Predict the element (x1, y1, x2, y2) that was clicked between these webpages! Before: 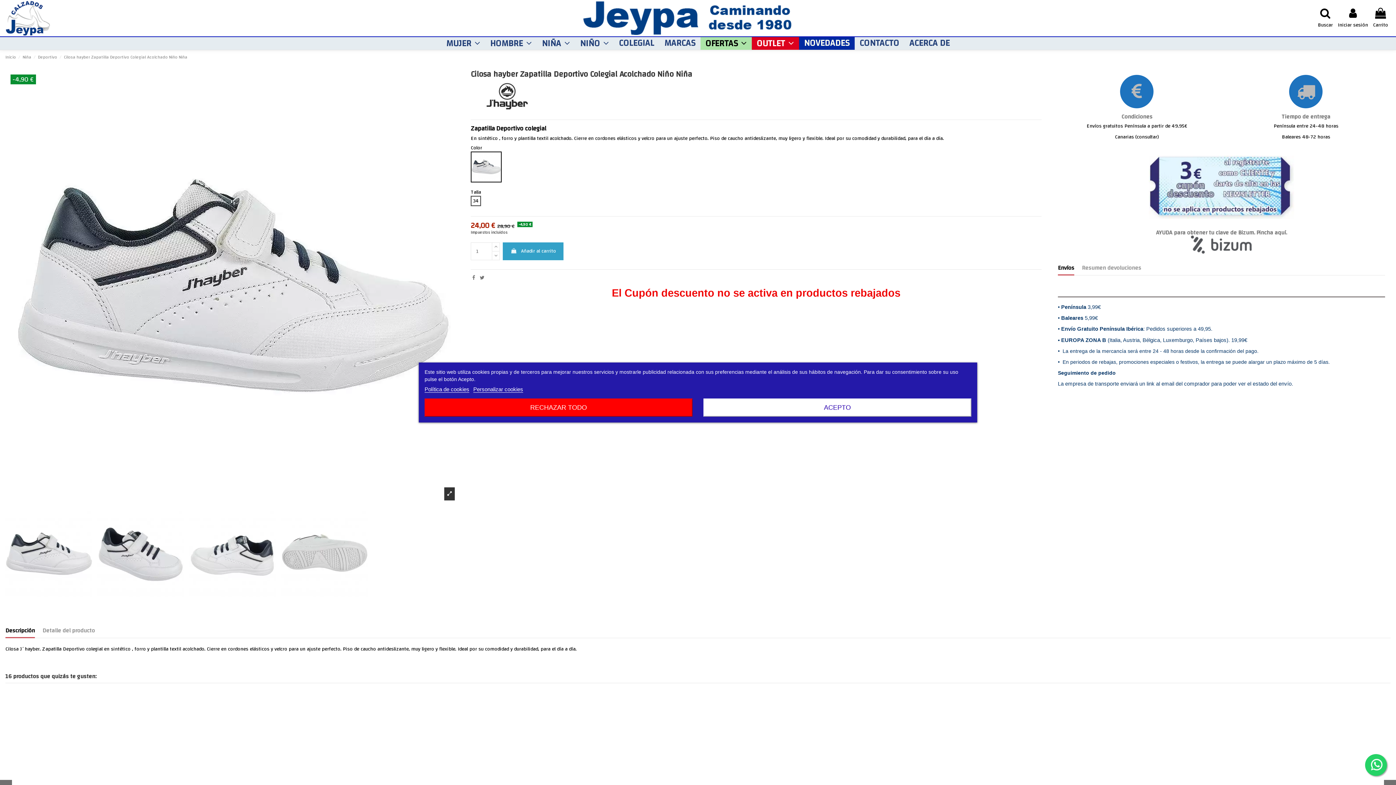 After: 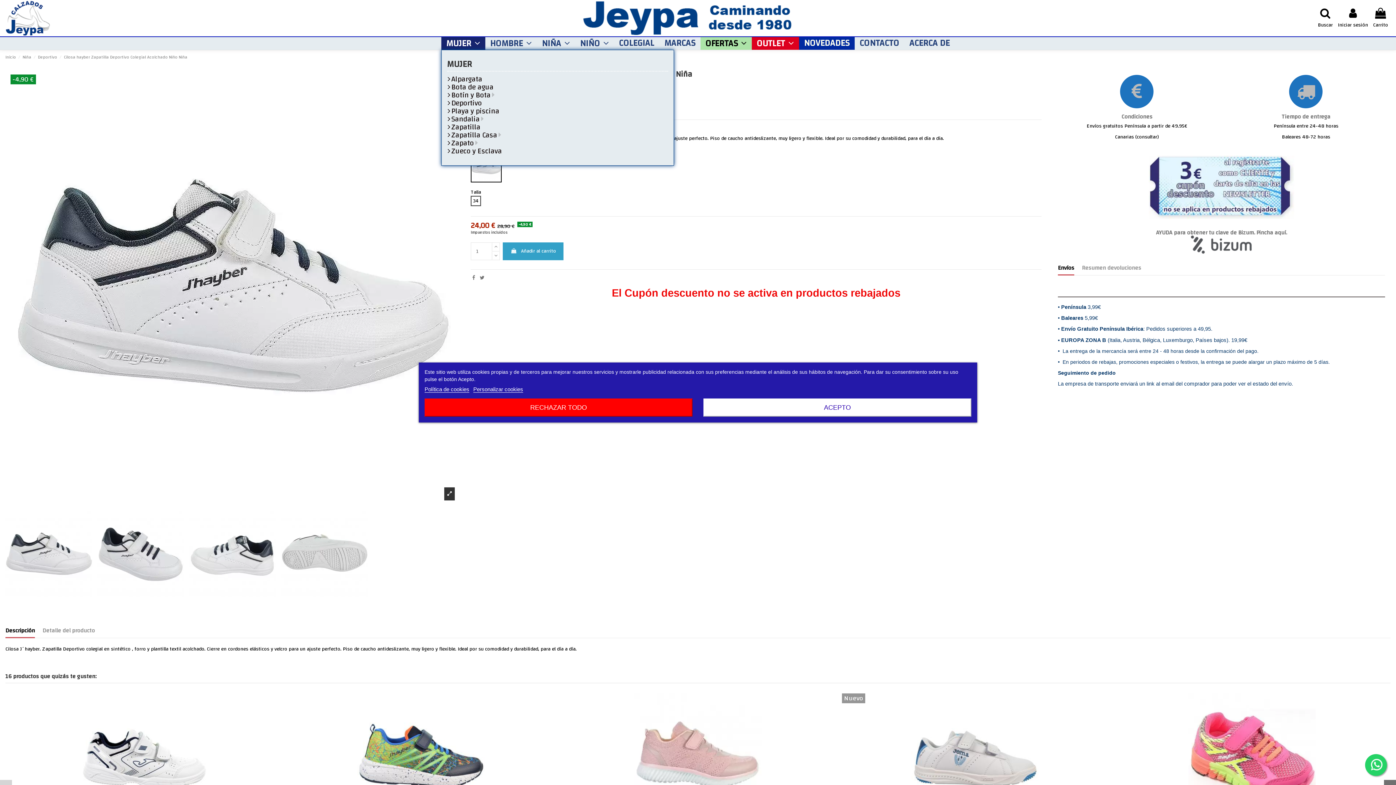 Action: label: MUJER  bbox: (441, 37, 485, 49)